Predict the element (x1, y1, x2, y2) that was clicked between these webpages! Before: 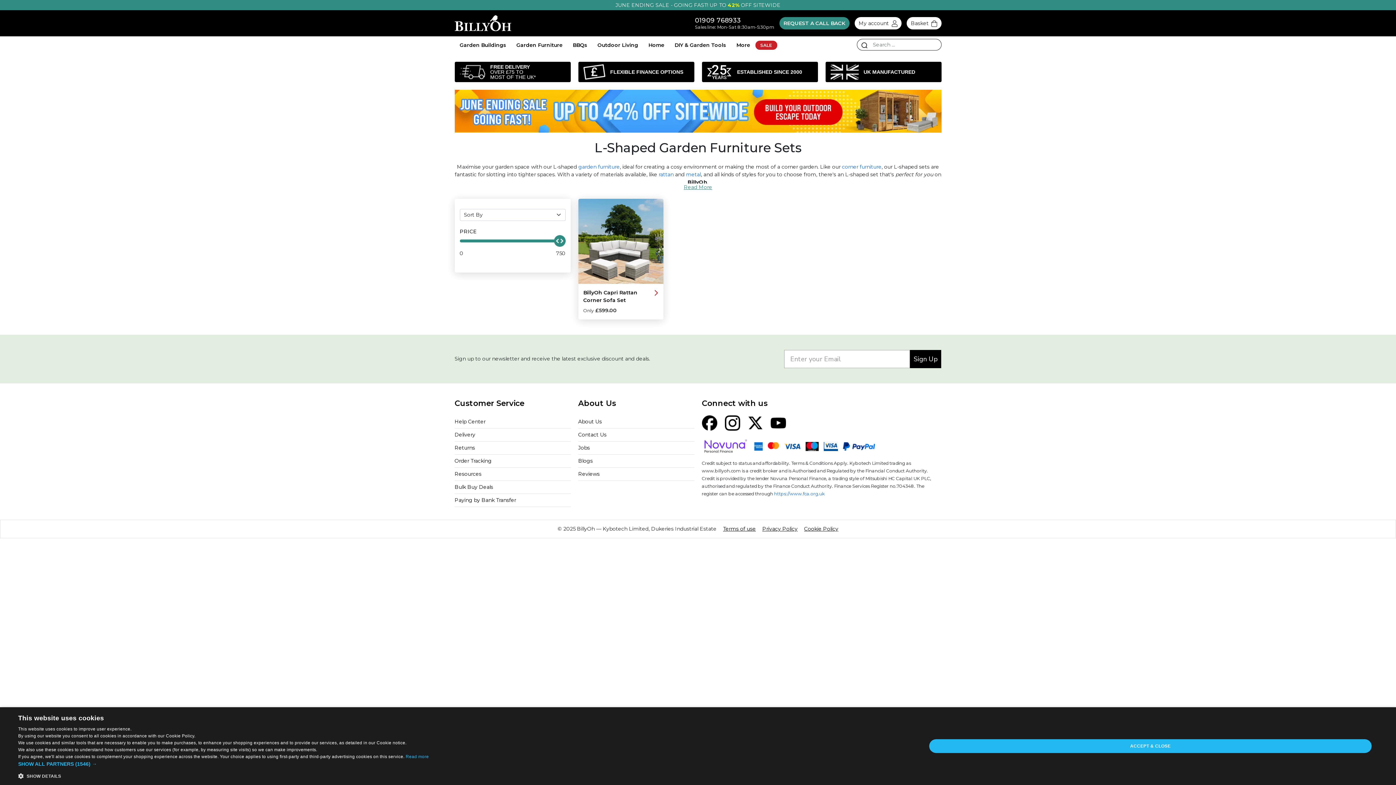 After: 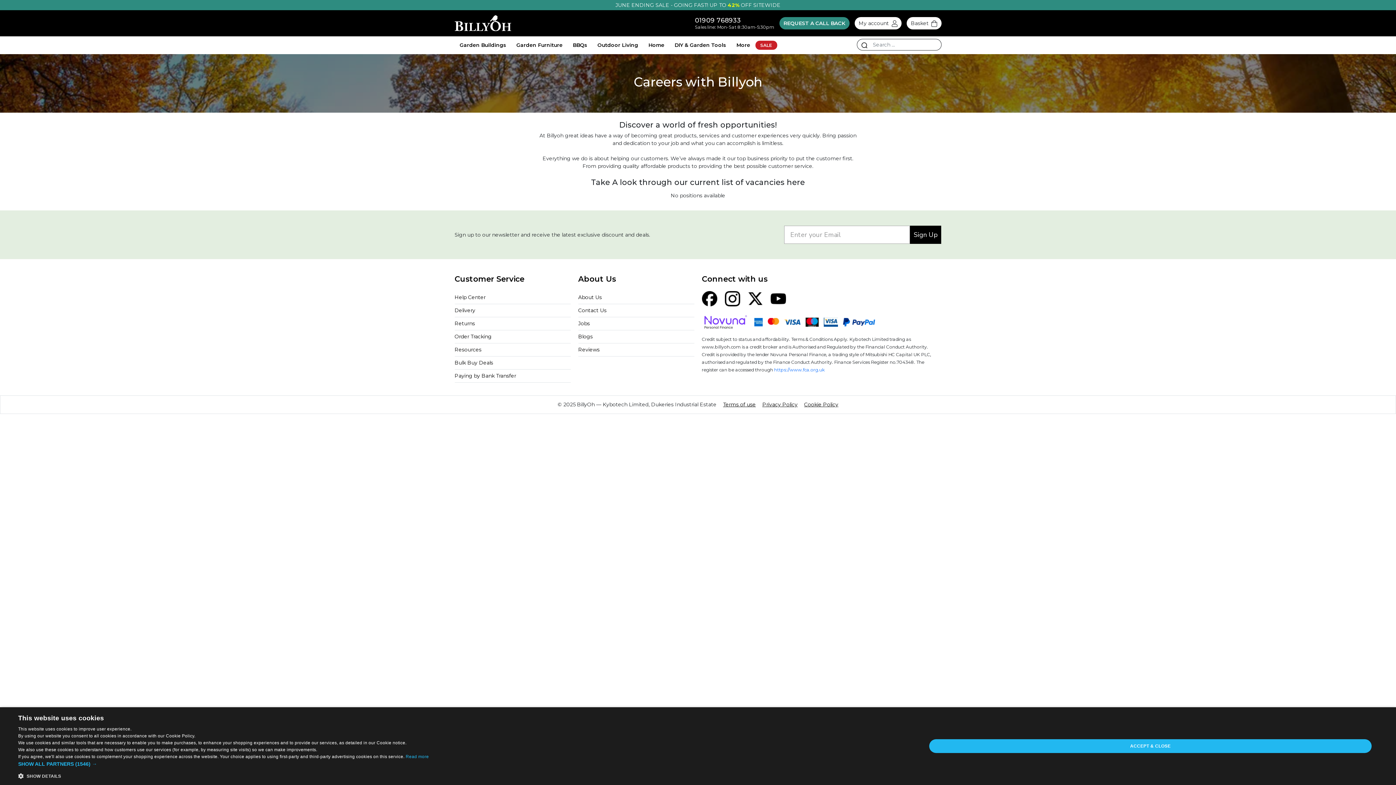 Action: label: Jobs bbox: (578, 444, 590, 451)